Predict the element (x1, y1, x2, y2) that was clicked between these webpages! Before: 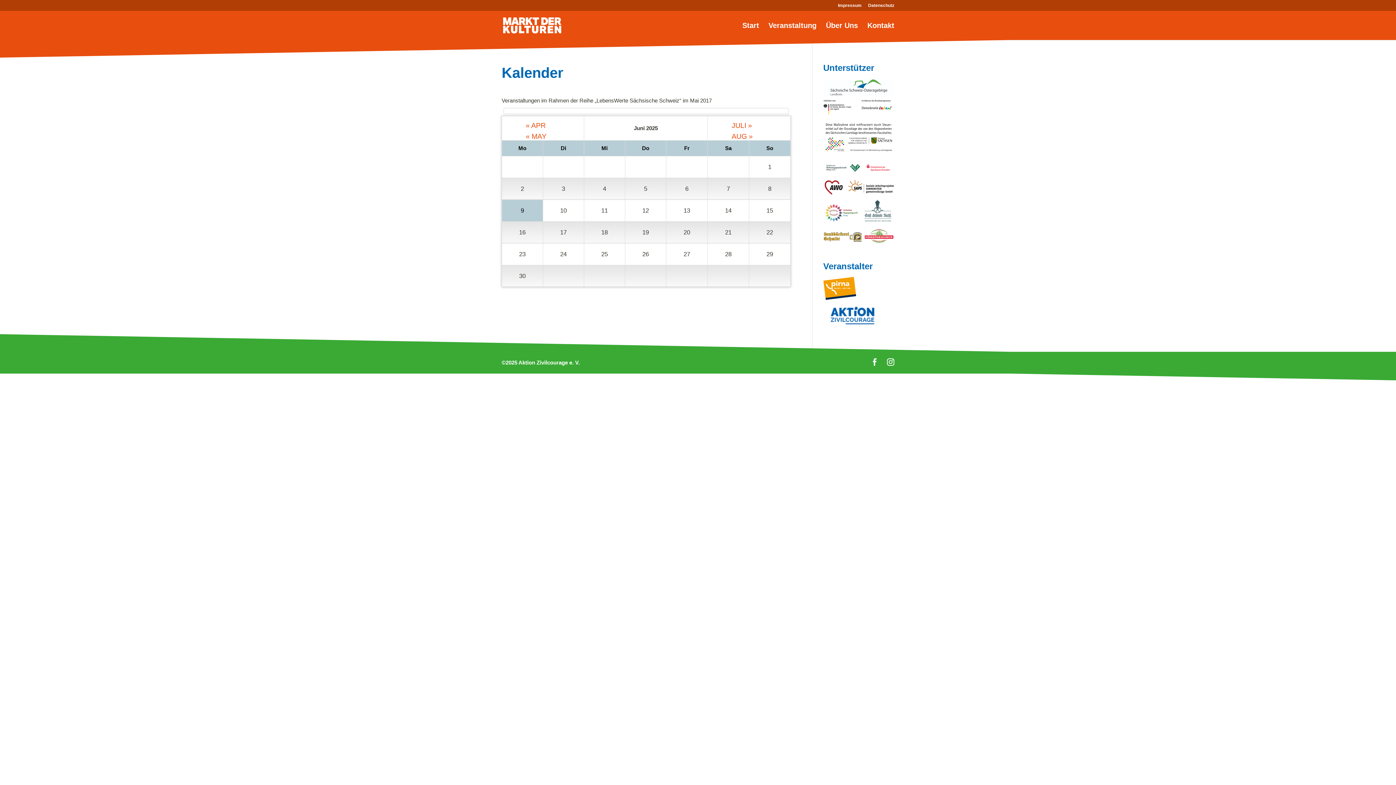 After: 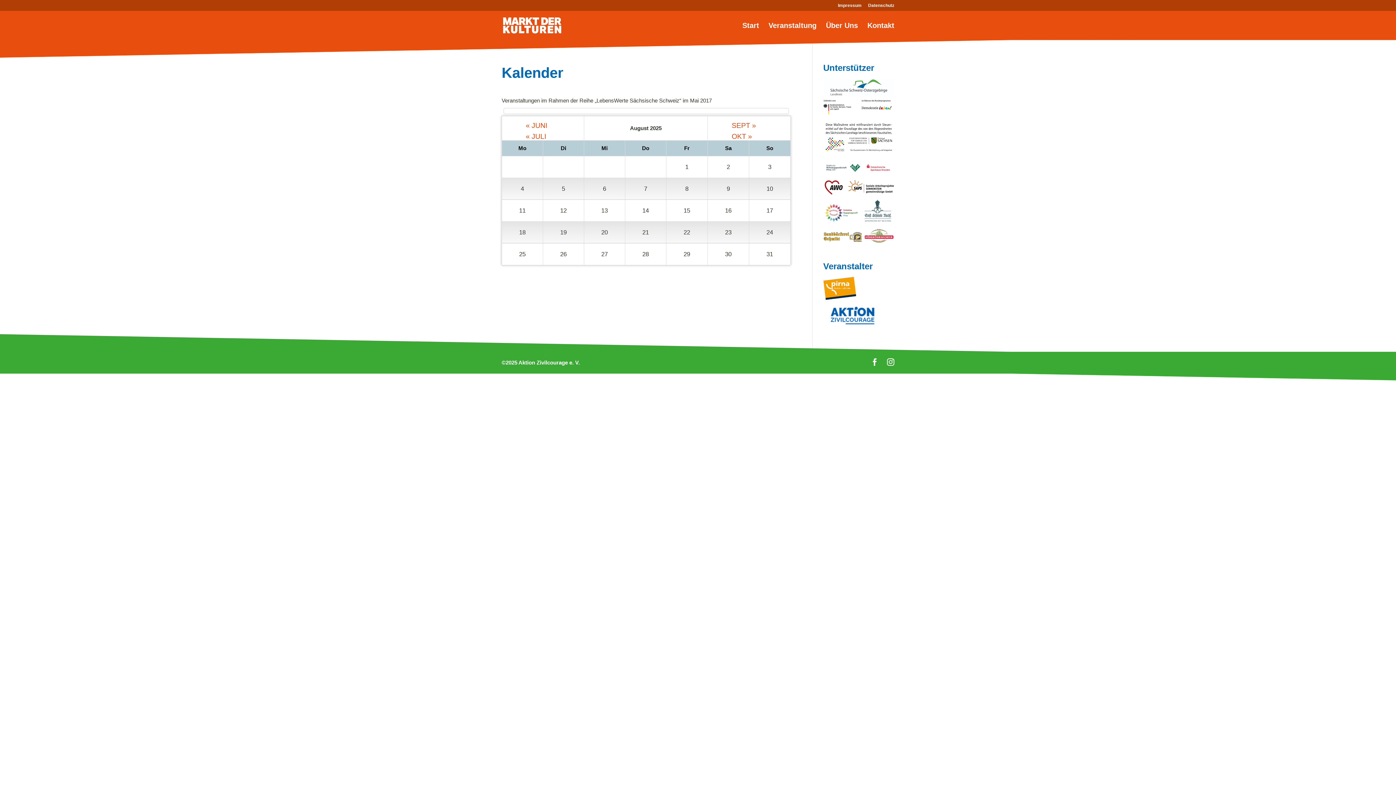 Action: bbox: (716, 129, 752, 138) label: AUG »